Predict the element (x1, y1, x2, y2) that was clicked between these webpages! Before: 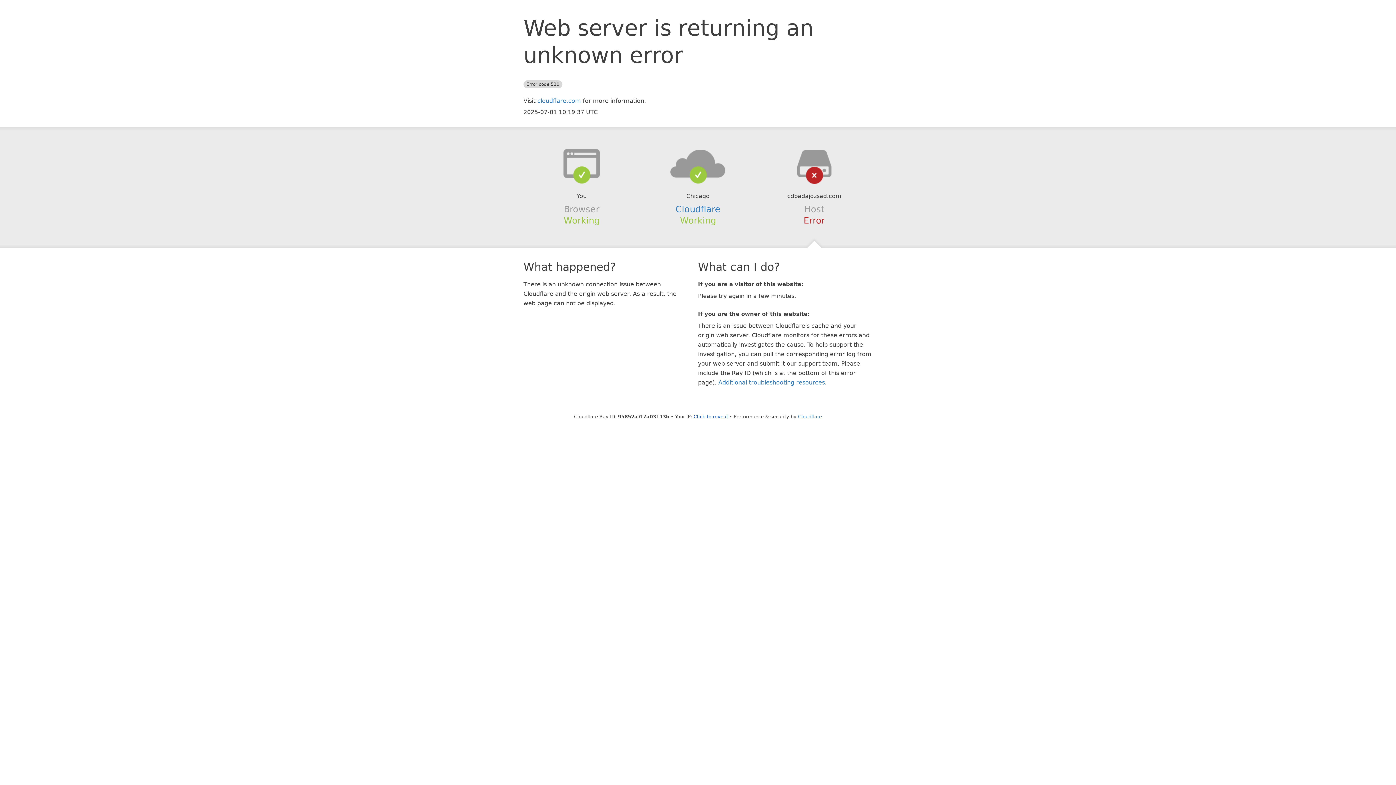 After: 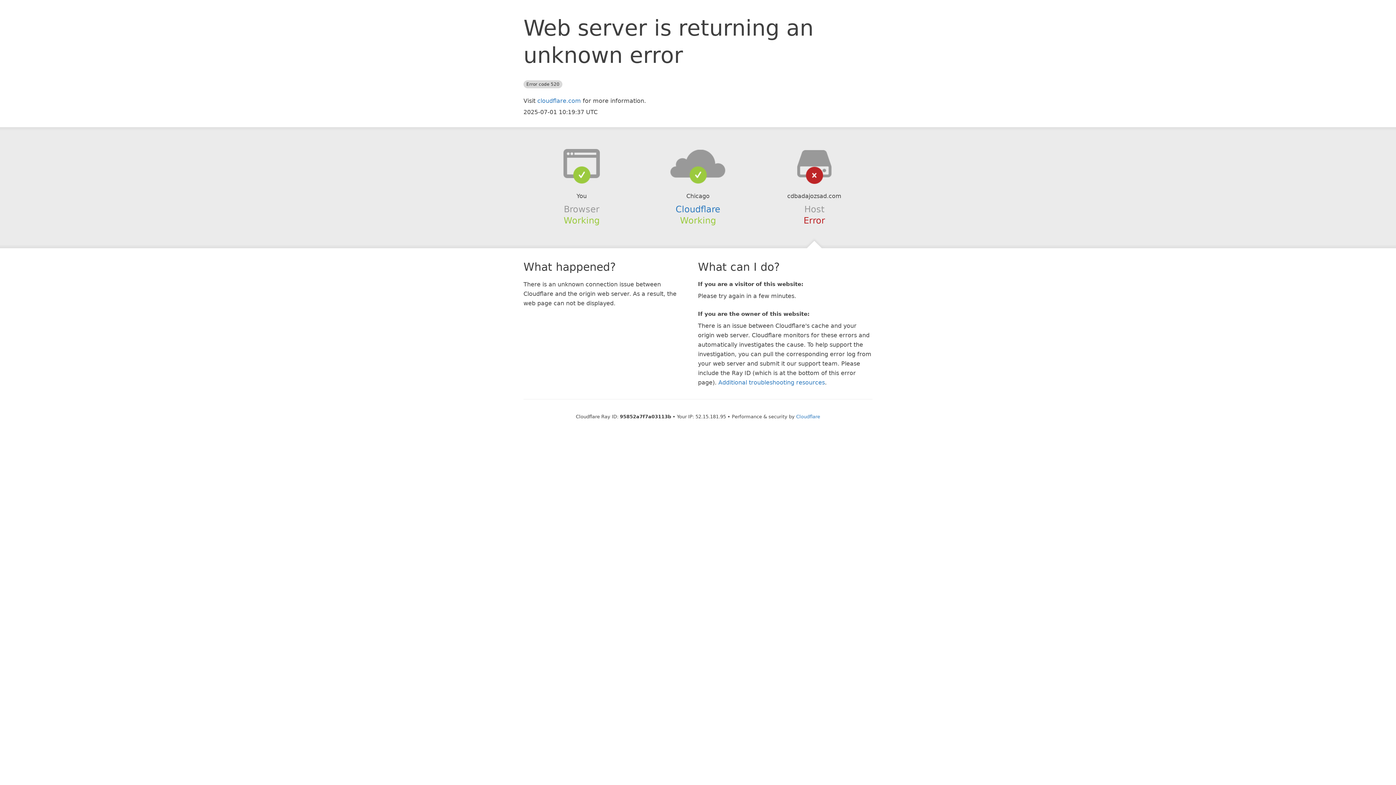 Action: bbox: (693, 414, 728, 419) label: Click to reveal